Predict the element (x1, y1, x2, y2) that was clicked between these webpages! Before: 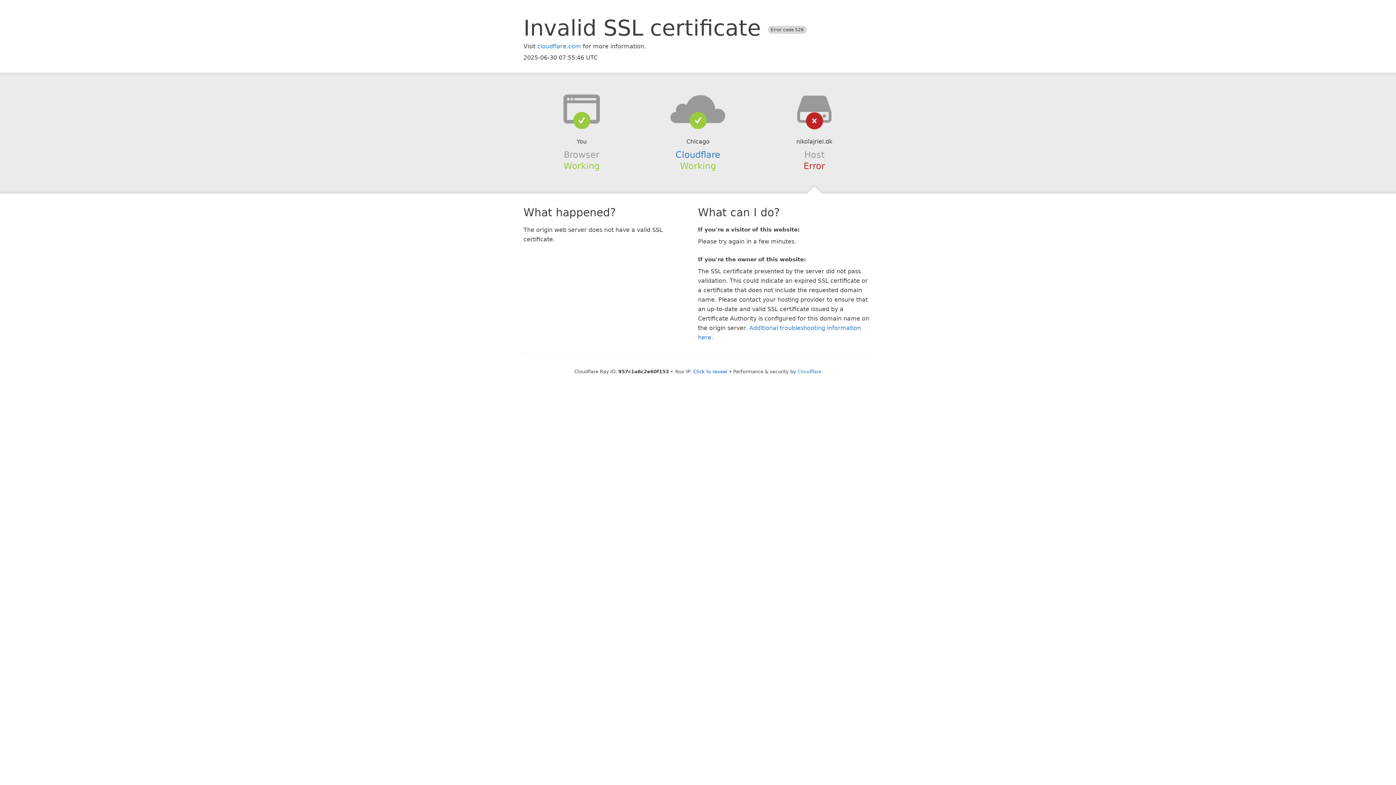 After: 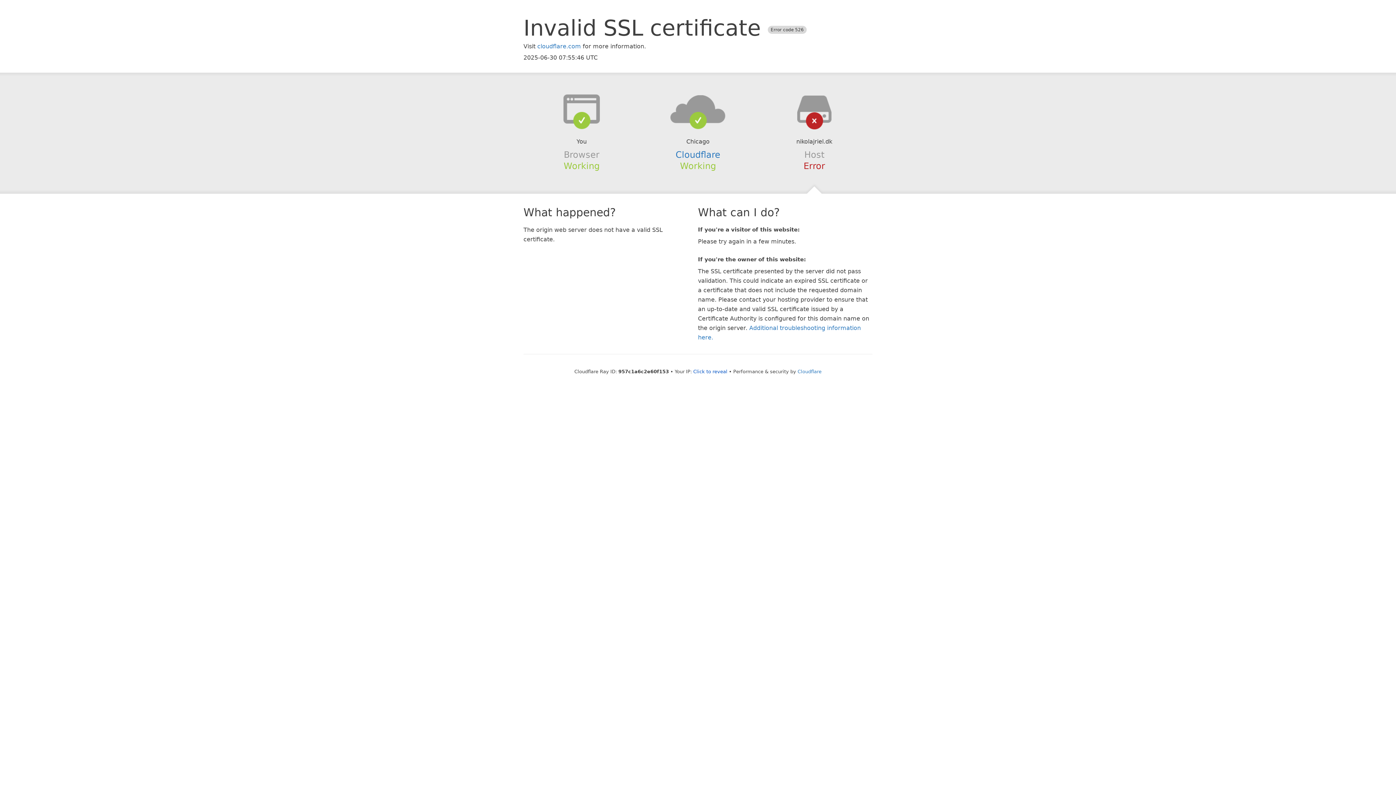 Action: bbox: (639, 94, 756, 123)